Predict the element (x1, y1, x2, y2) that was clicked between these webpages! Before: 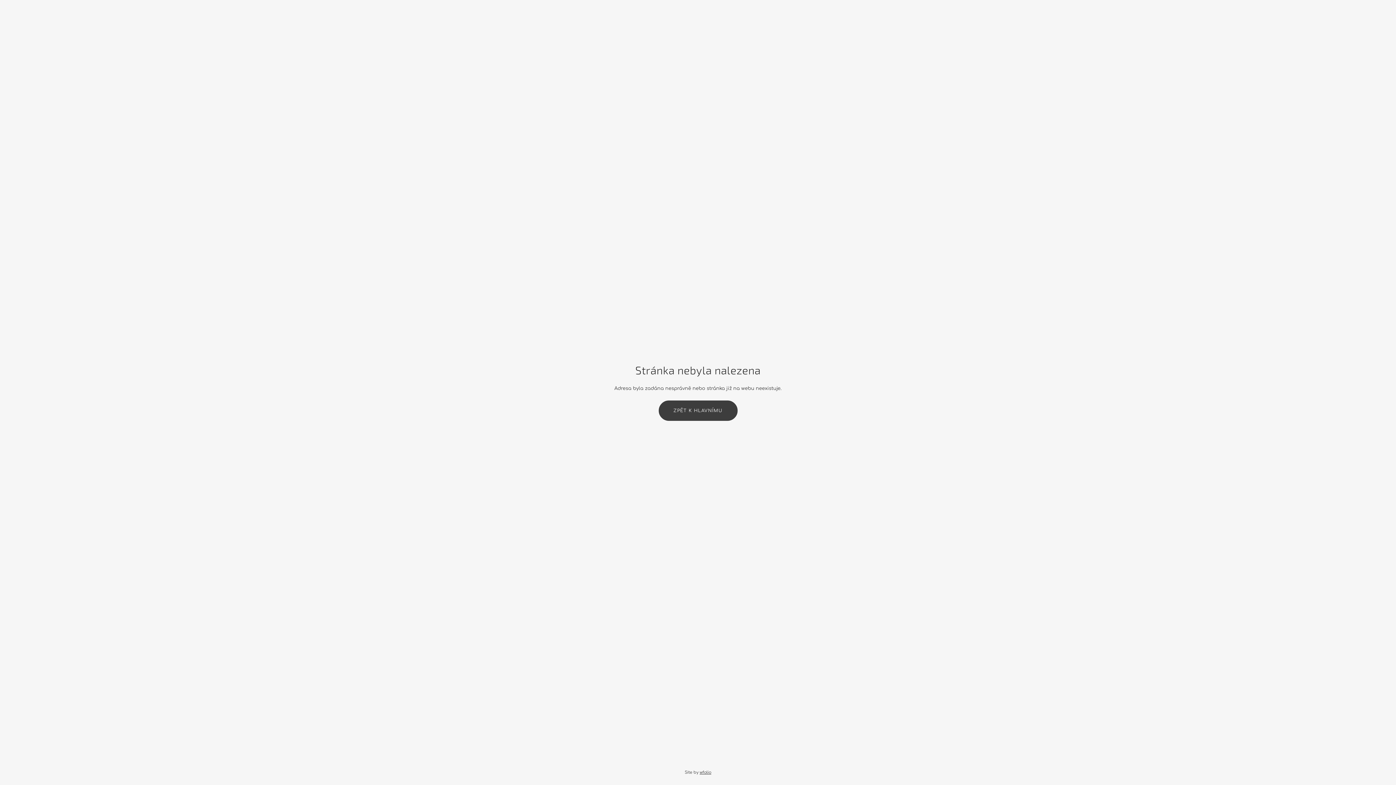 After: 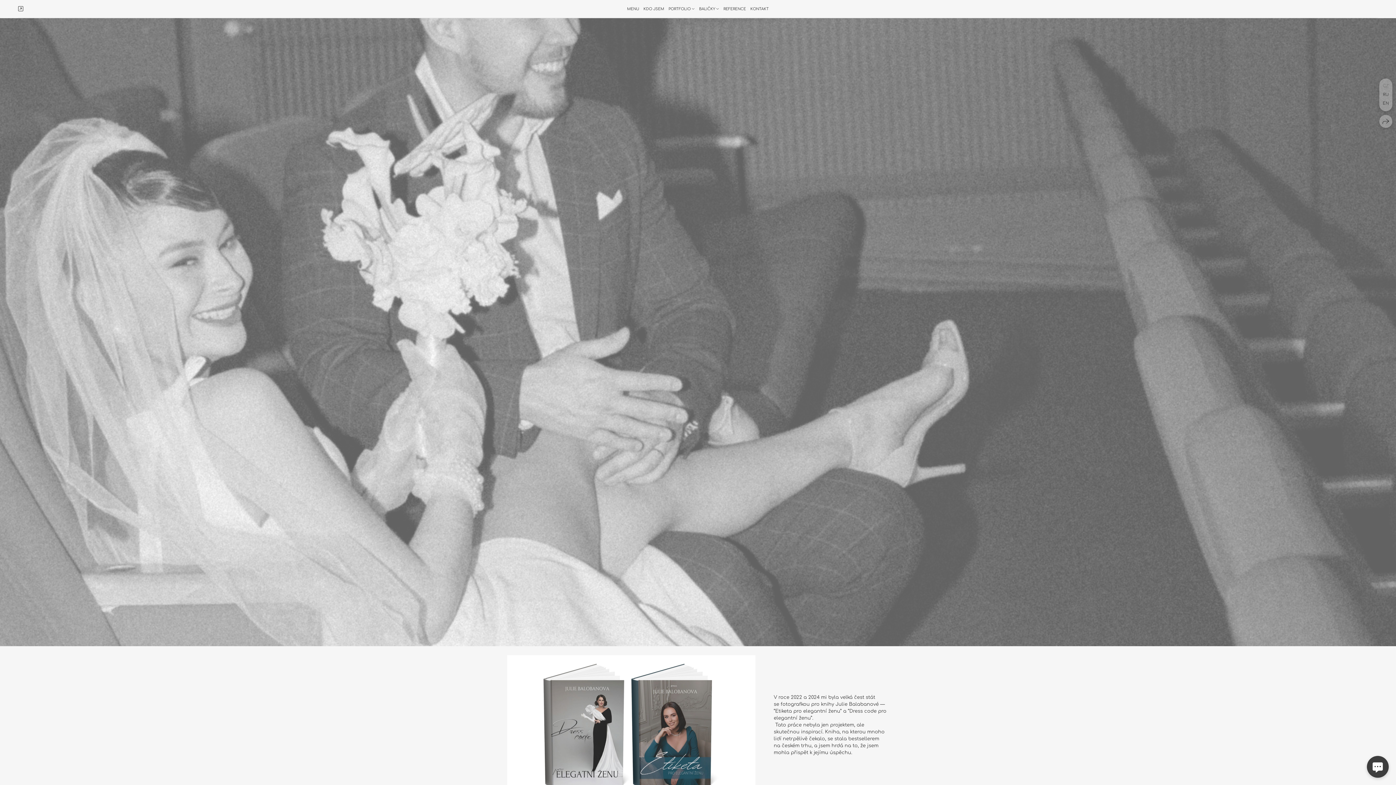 Action: bbox: (658, 400, 737, 420) label: ZPĚT K HLAVNÍMU